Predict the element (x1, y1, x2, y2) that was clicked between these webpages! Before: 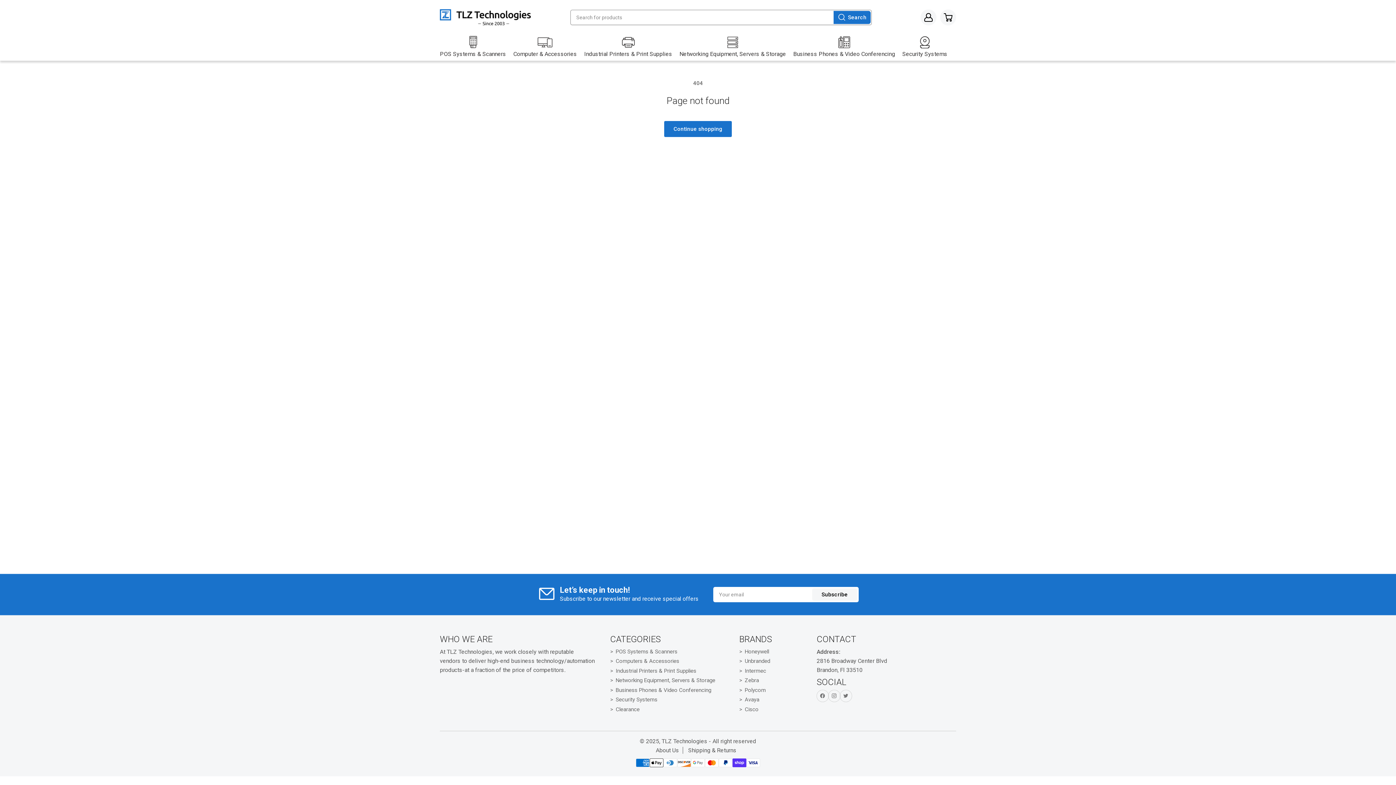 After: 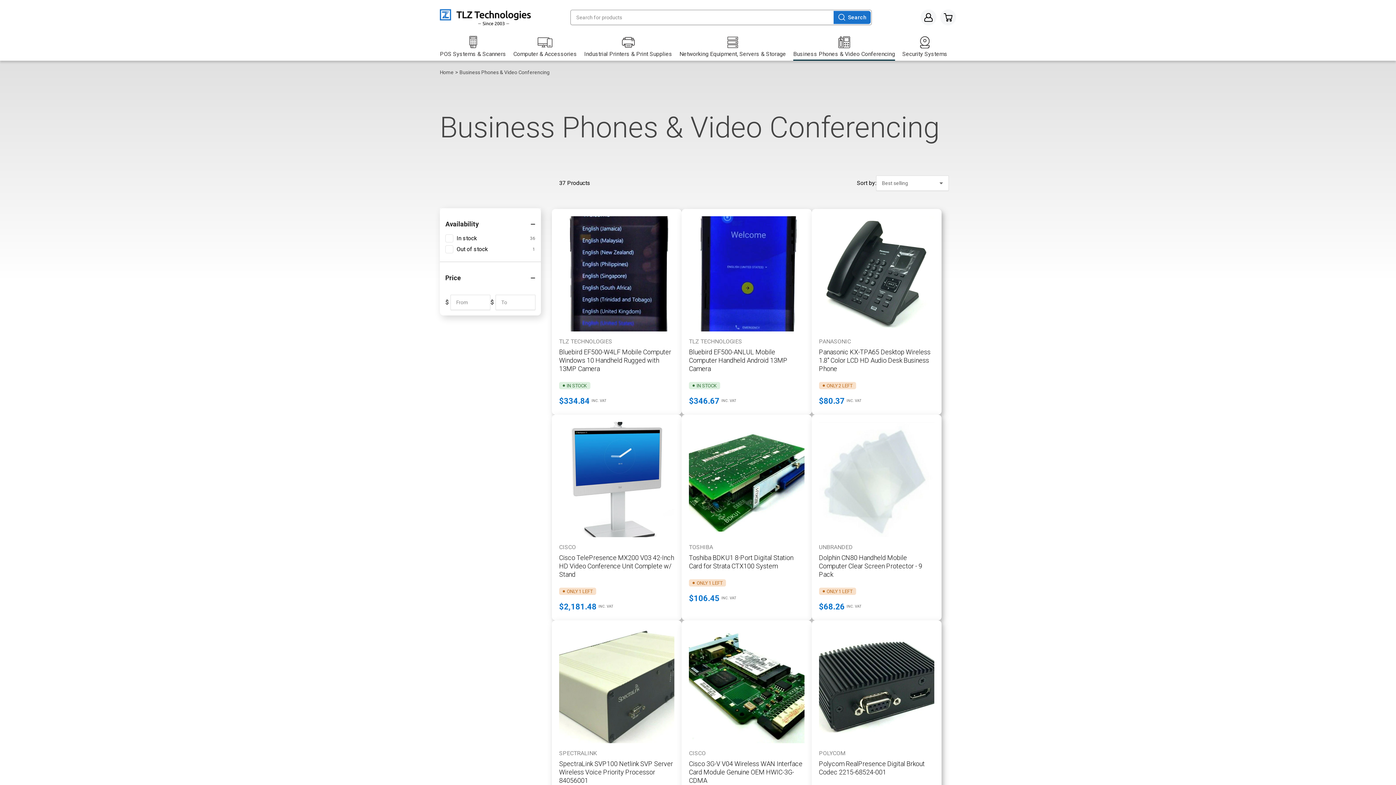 Action: label: Business Phones & Video Conferencing bbox: (610, 687, 711, 693)